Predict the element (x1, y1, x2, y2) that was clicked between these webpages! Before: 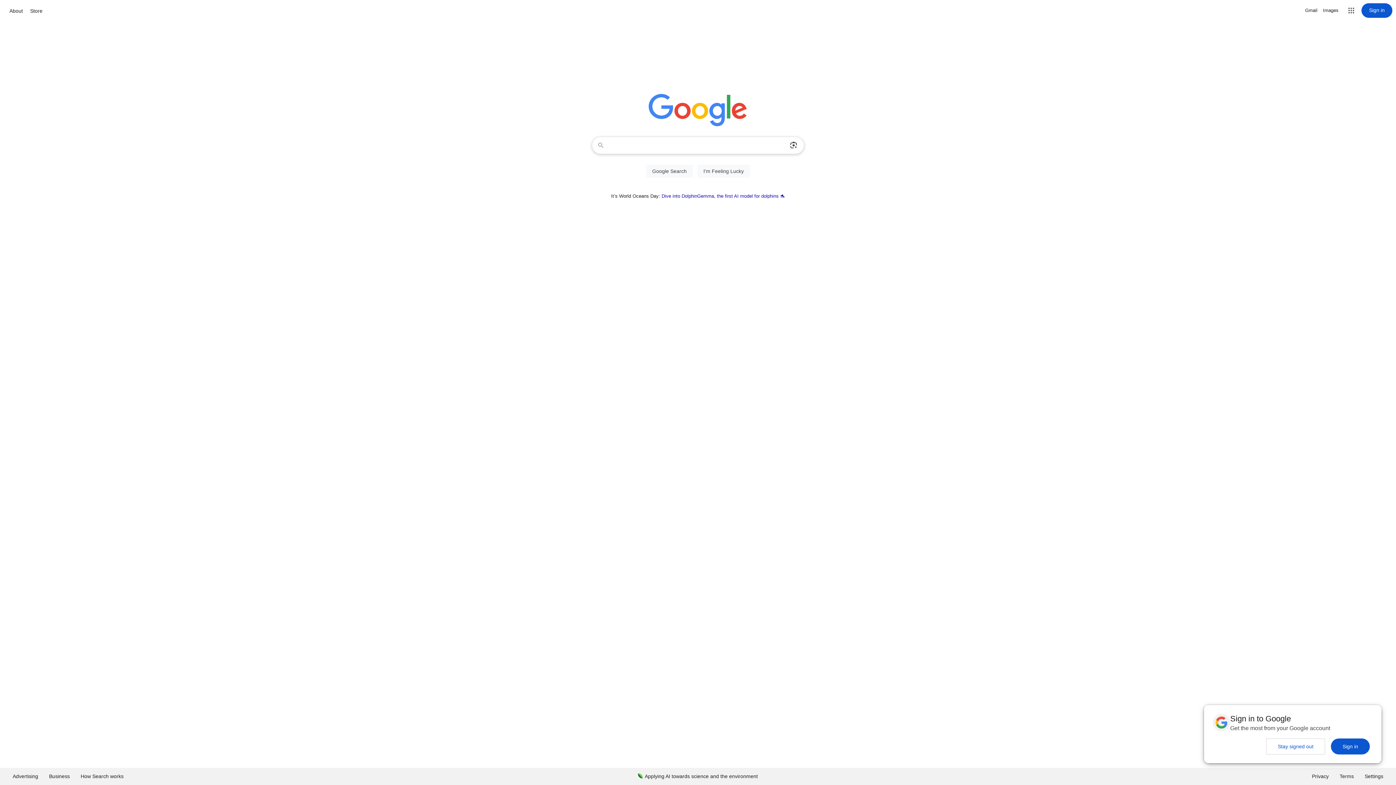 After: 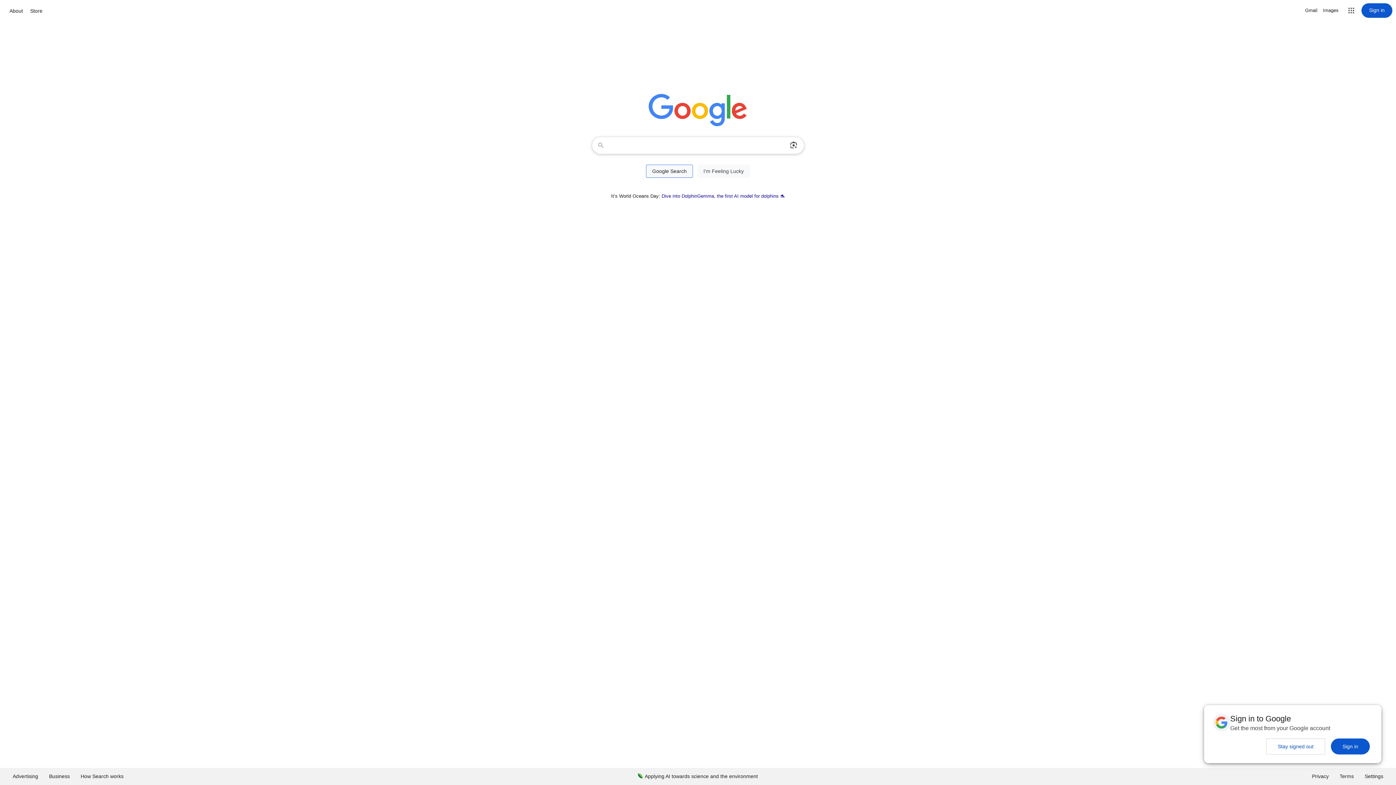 Action: bbox: (646, 164, 693, 177) label: Google Search